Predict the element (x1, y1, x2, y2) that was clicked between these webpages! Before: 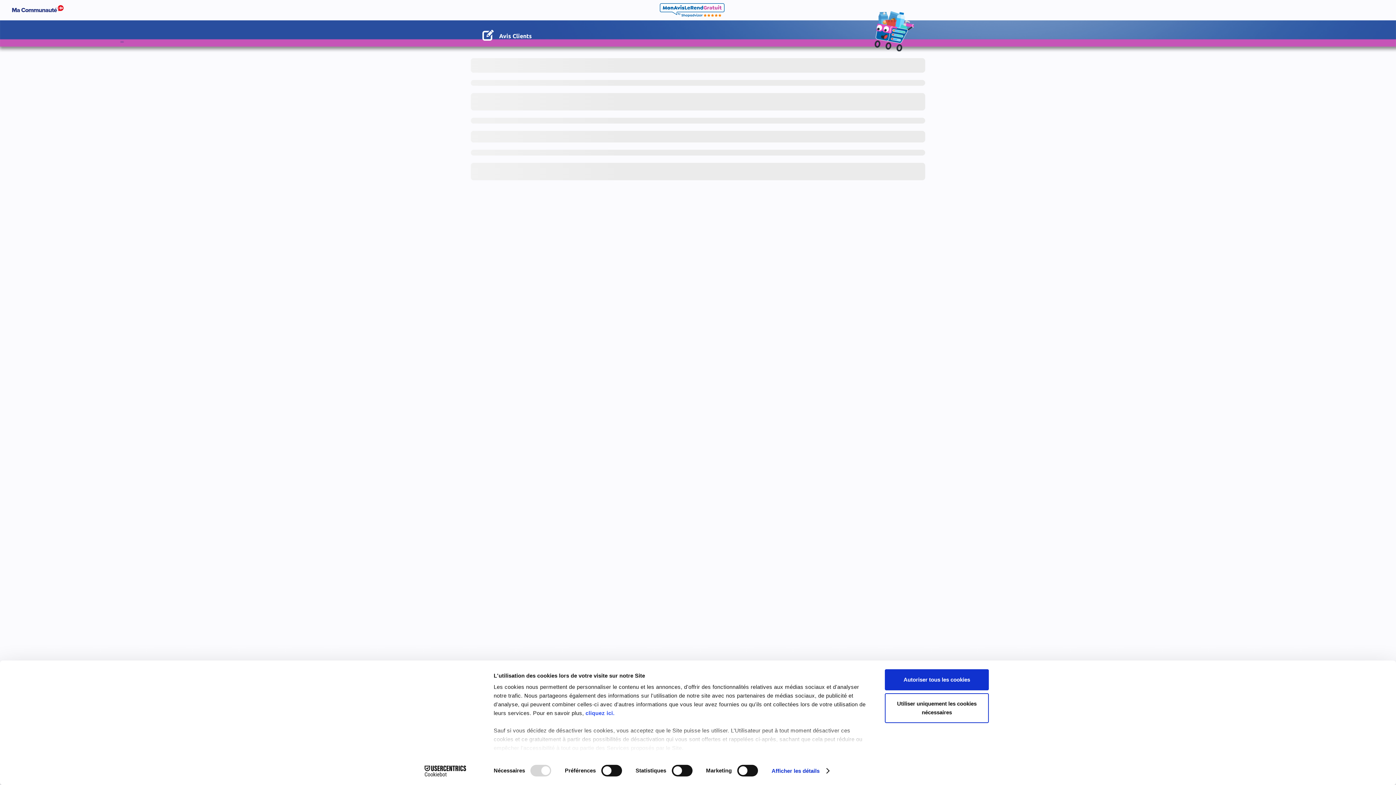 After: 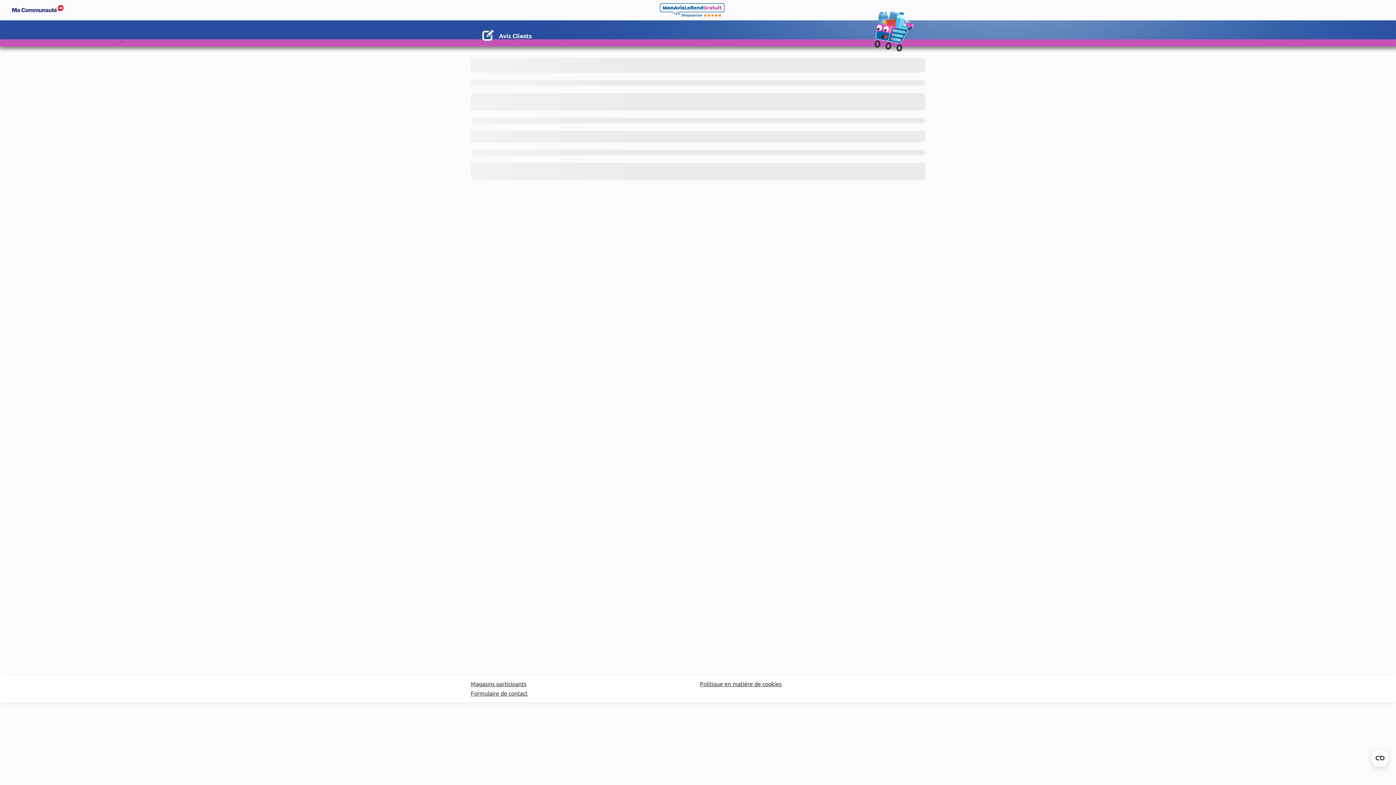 Action: bbox: (885, 693, 989, 723) label: Utiliser uniquement les cookies nécessaires